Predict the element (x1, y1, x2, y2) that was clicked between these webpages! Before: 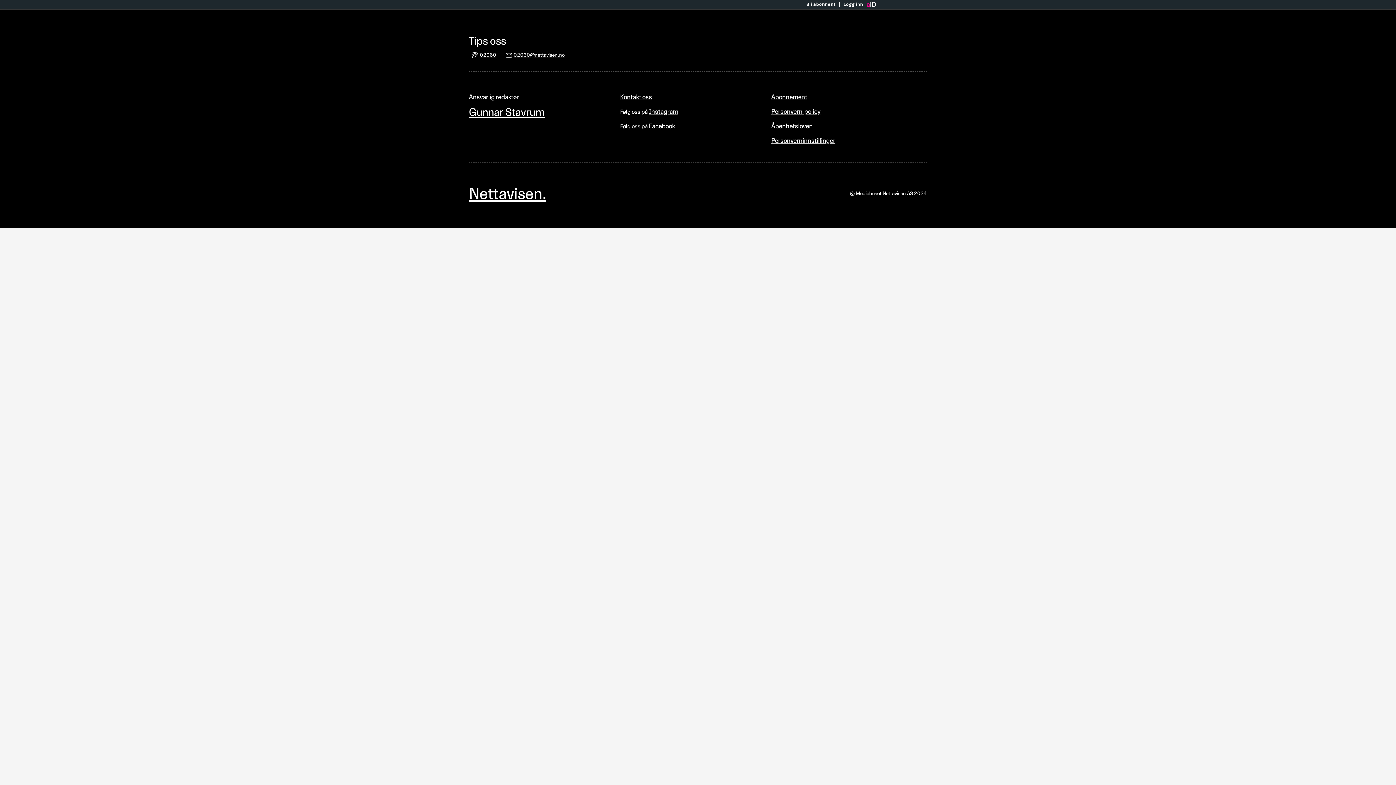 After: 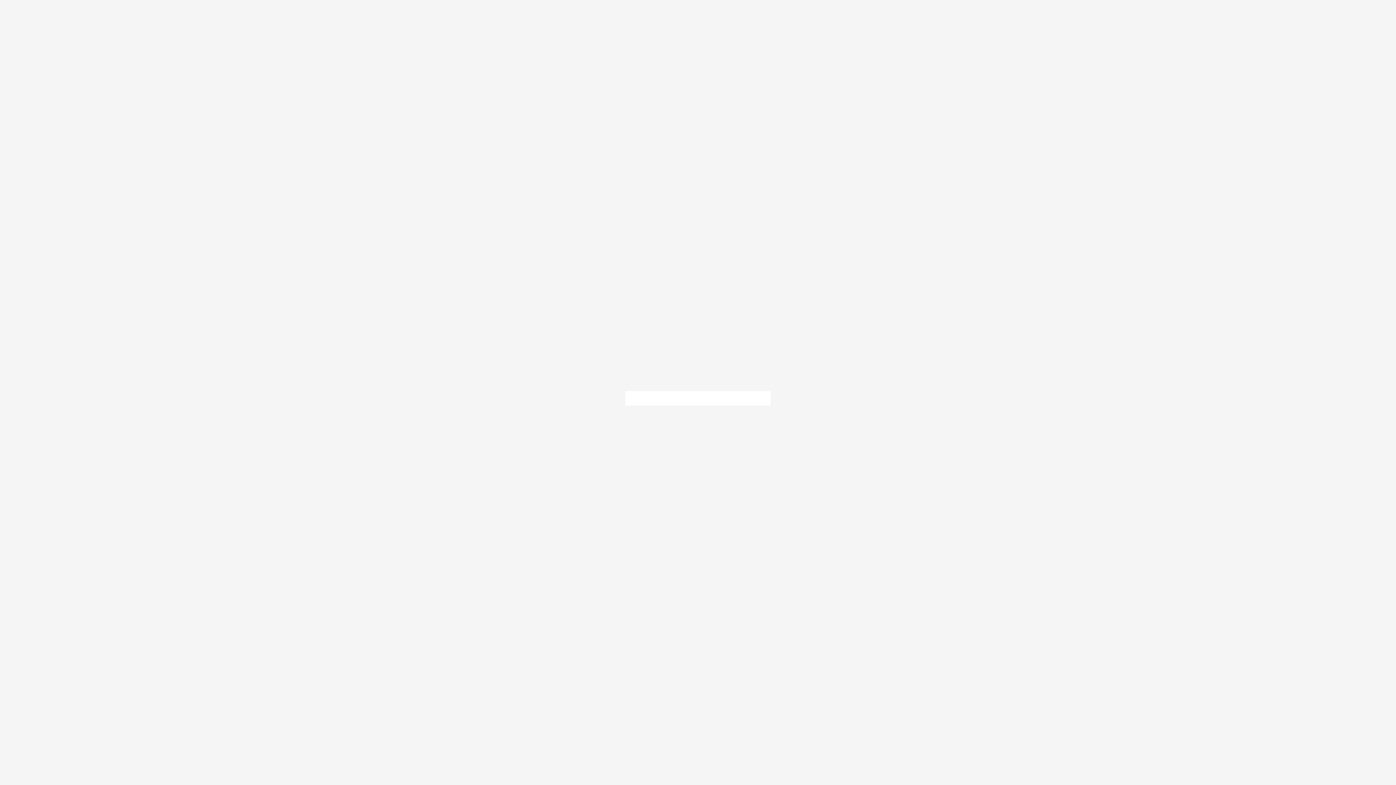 Action: bbox: (839, 1, 866, 6) label: Logg inn